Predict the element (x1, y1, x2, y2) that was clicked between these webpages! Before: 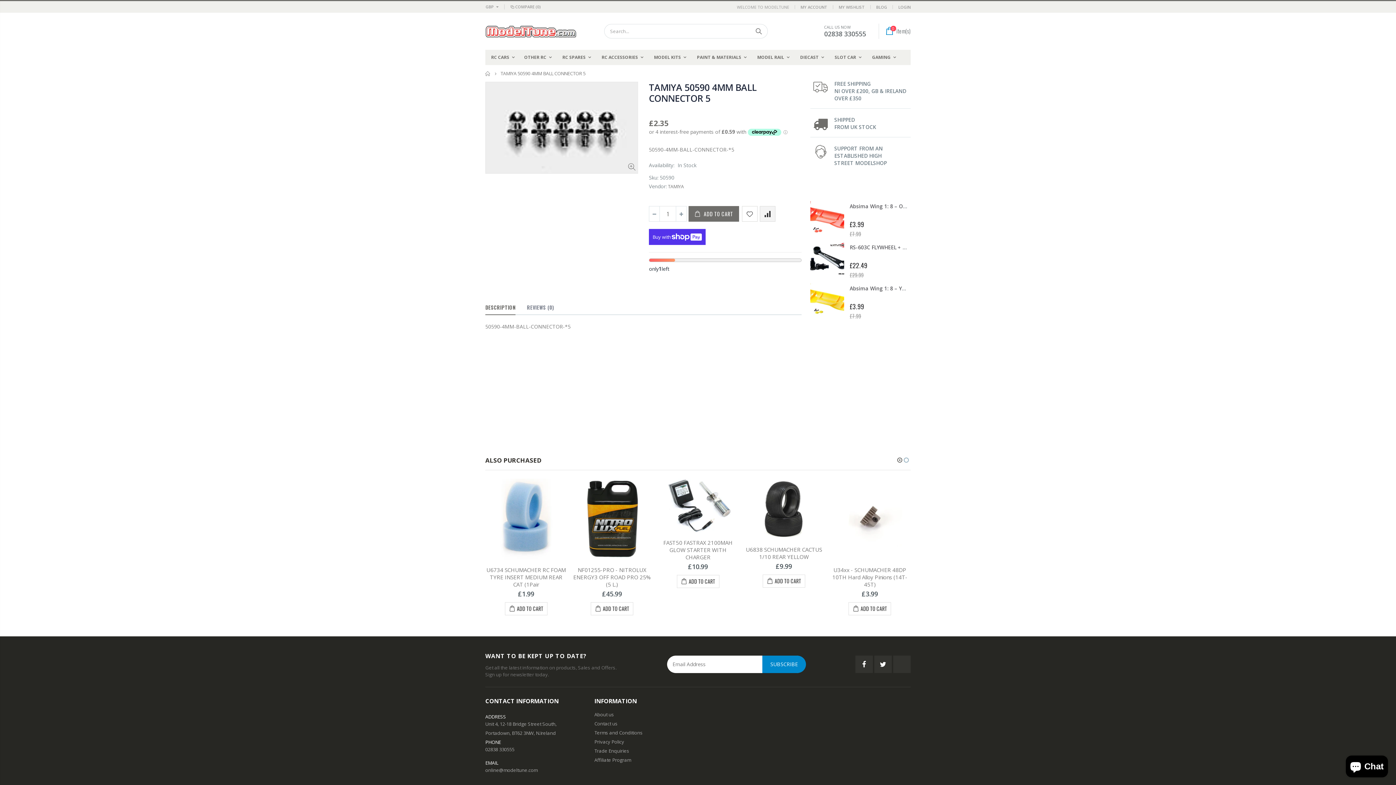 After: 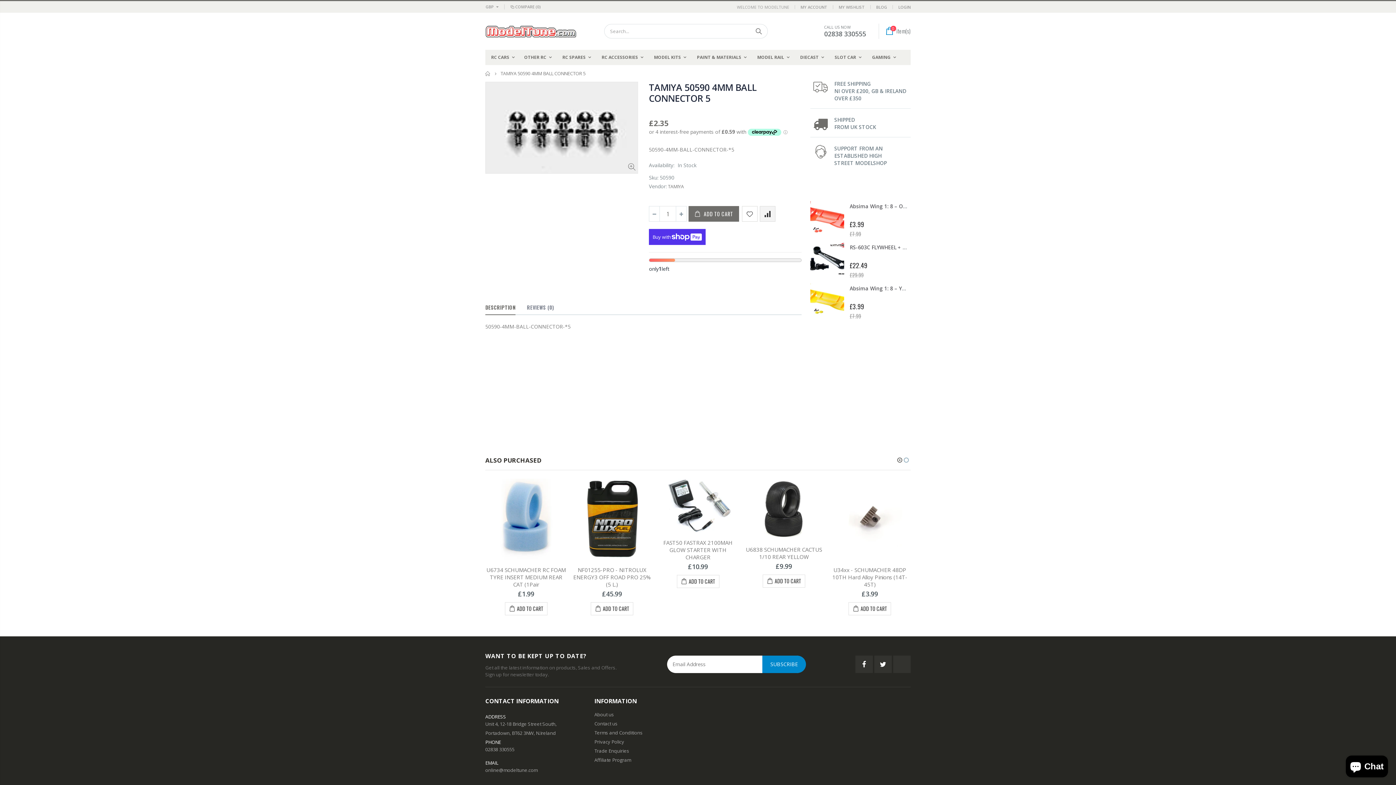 Action: bbox: (649, 81, 756, 104) label: TAMIYA 50590 4MM BALL CONNECTOR 5